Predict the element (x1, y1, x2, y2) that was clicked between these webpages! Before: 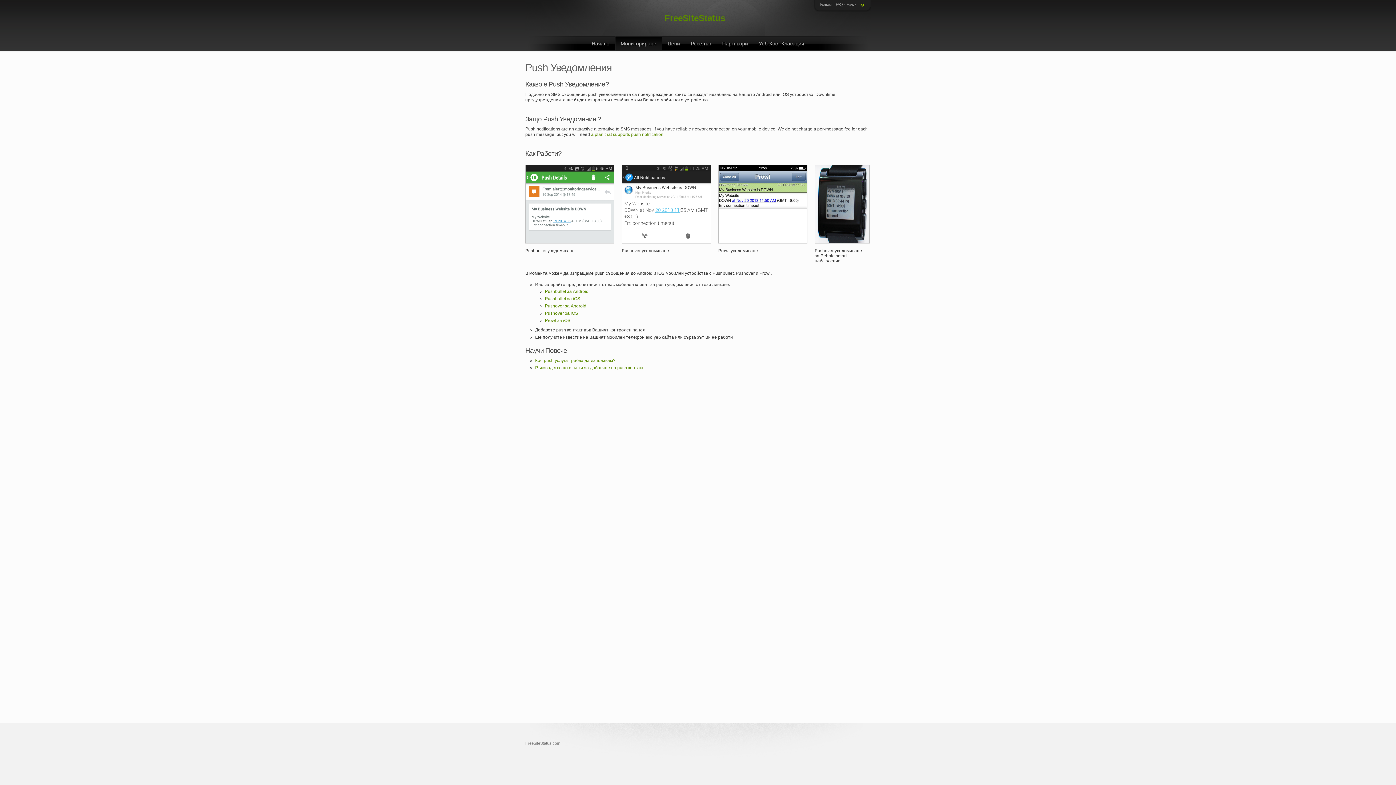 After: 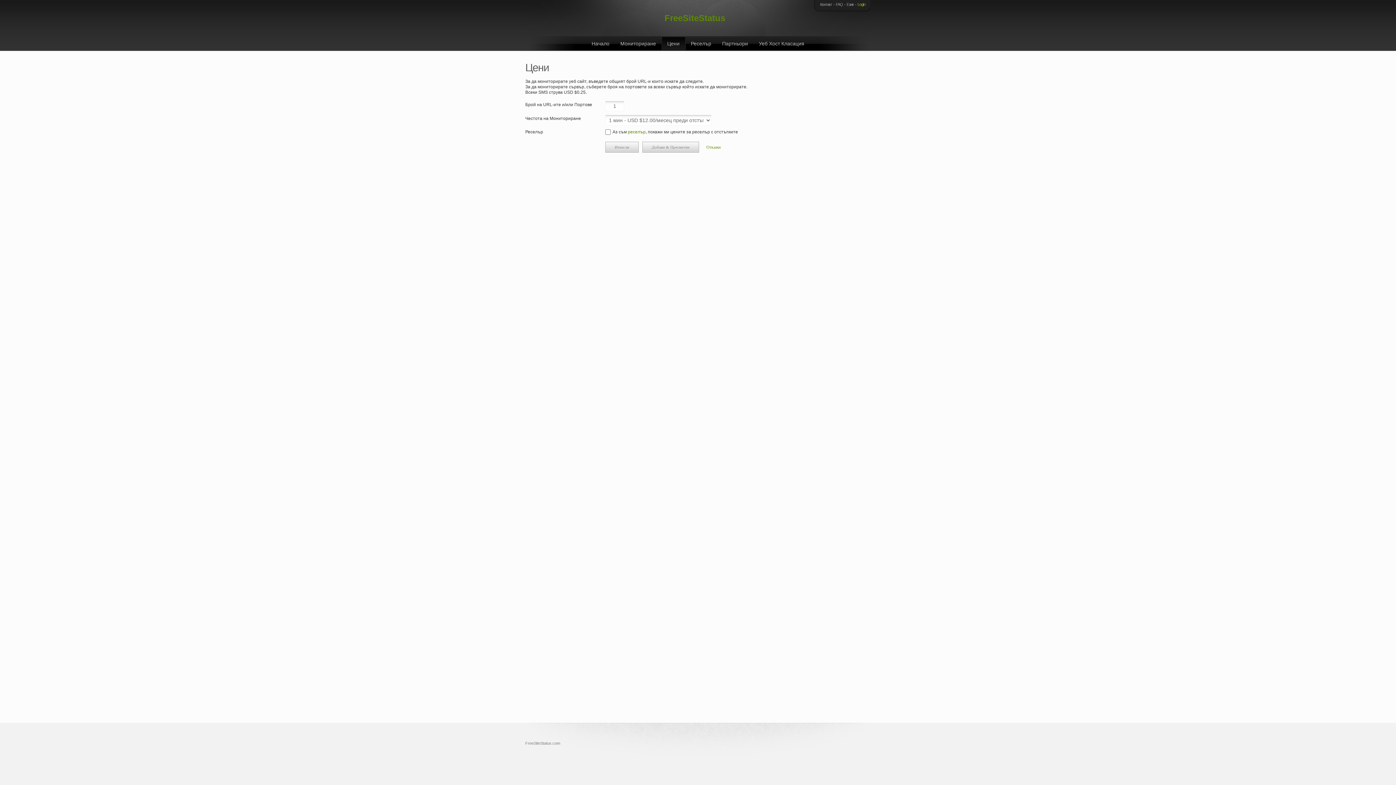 Action: bbox: (662, 36, 685, 50) label: Цени